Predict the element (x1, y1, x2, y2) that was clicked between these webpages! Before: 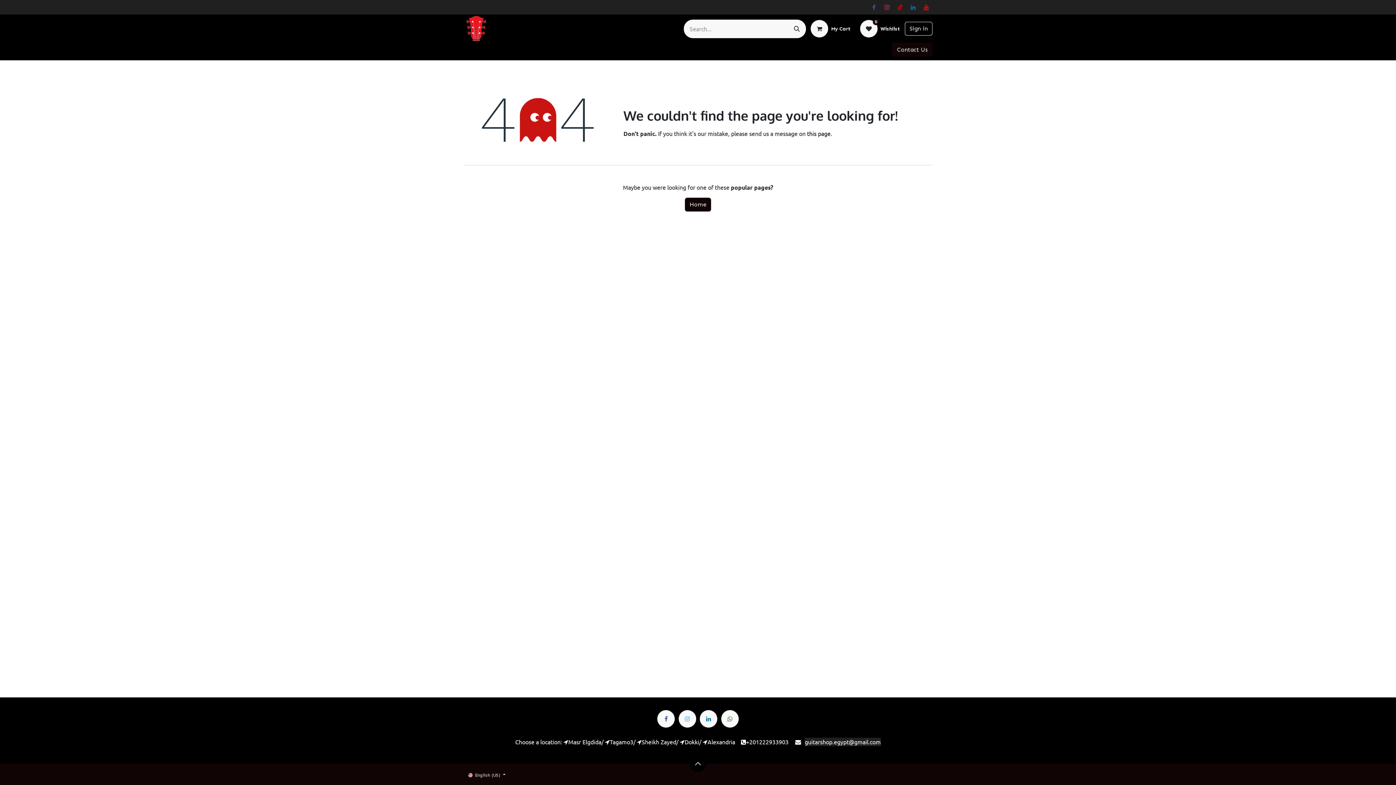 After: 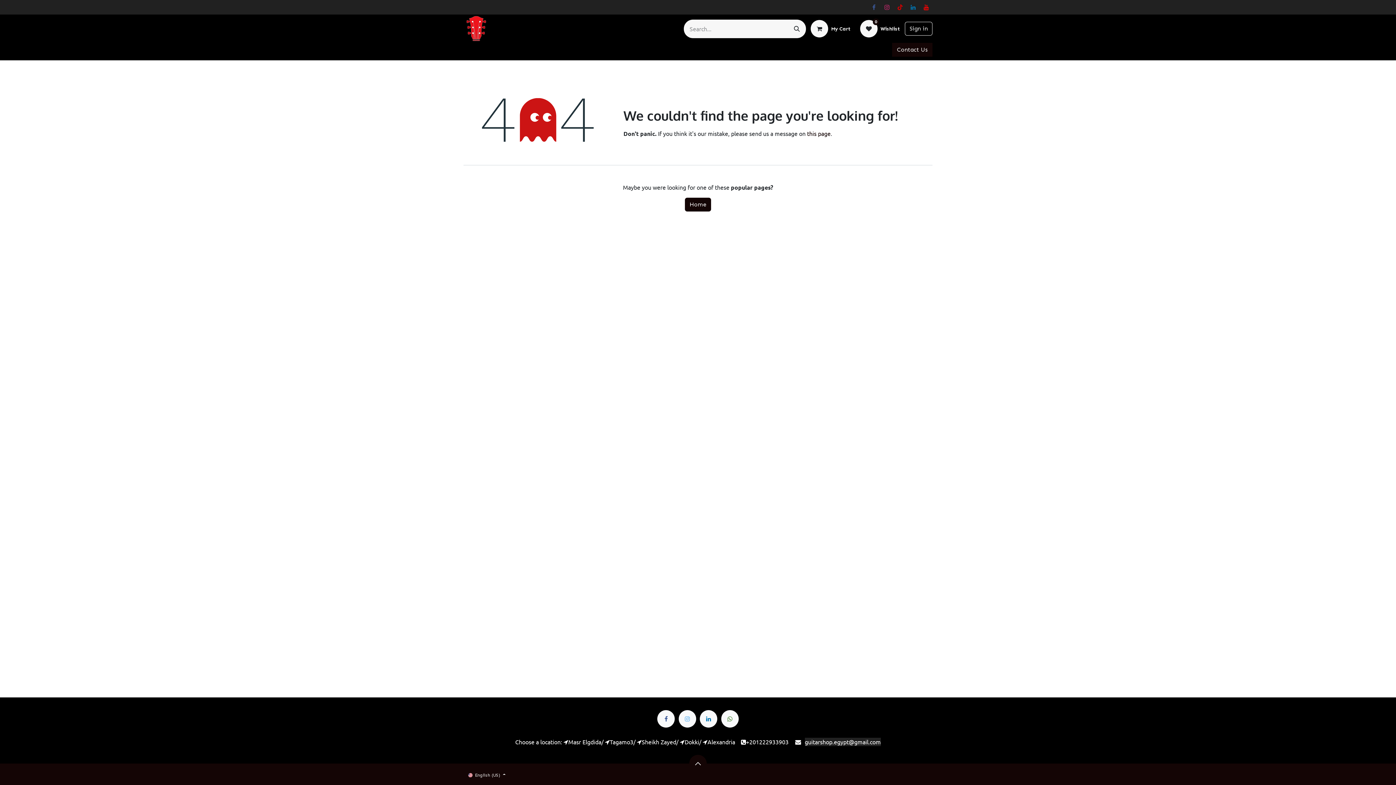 Action: bbox: (689, 755, 706, 772)